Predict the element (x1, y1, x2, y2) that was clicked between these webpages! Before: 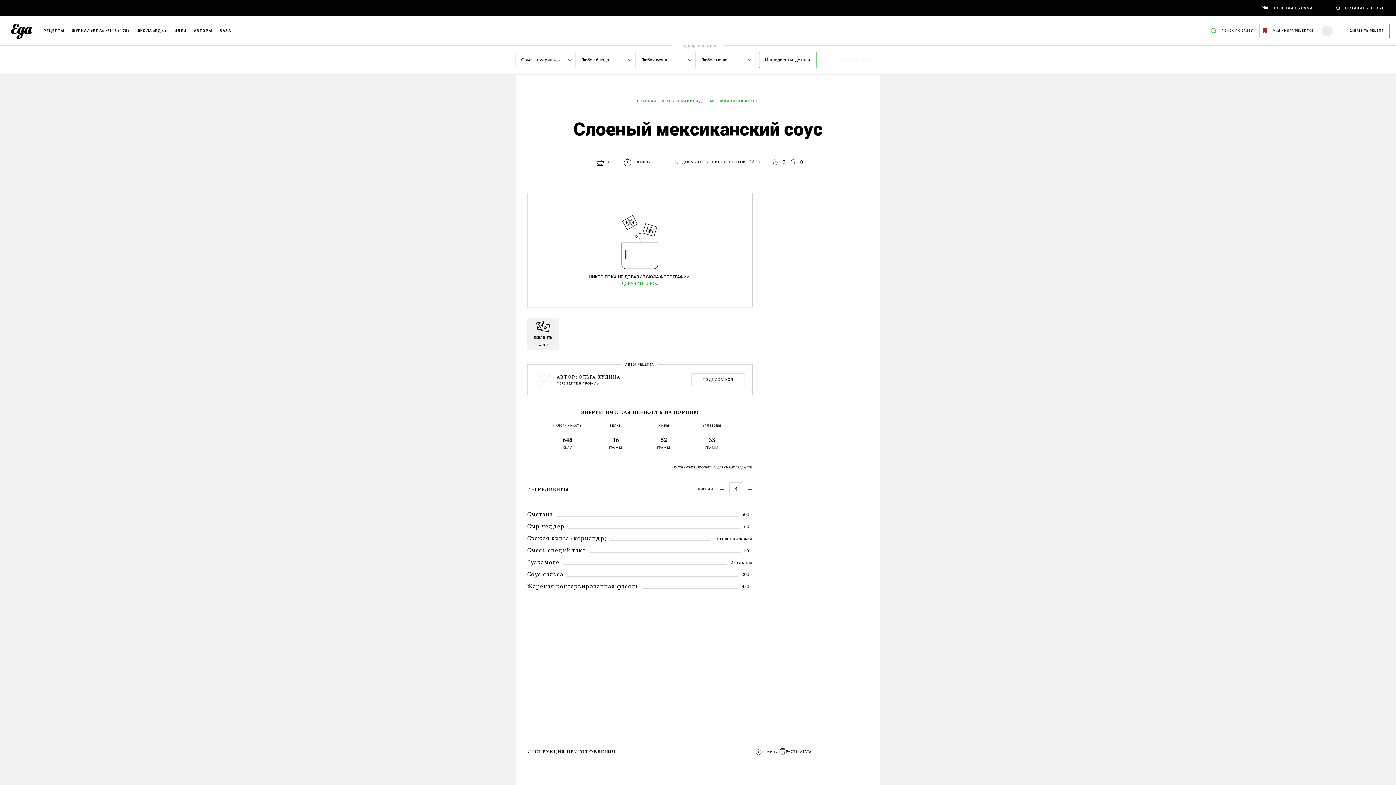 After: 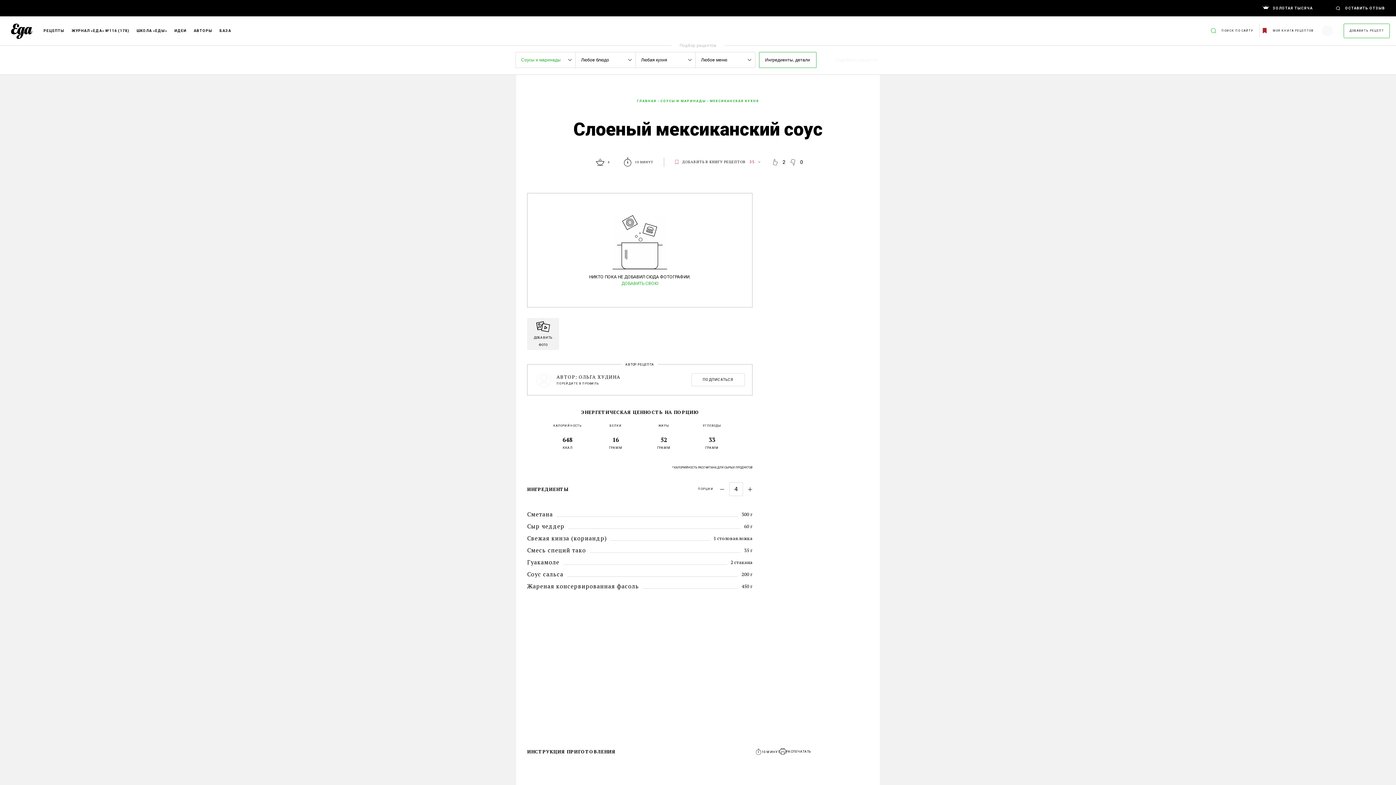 Action: label: Соусы и маринады bbox: (515, 52, 575, 67)